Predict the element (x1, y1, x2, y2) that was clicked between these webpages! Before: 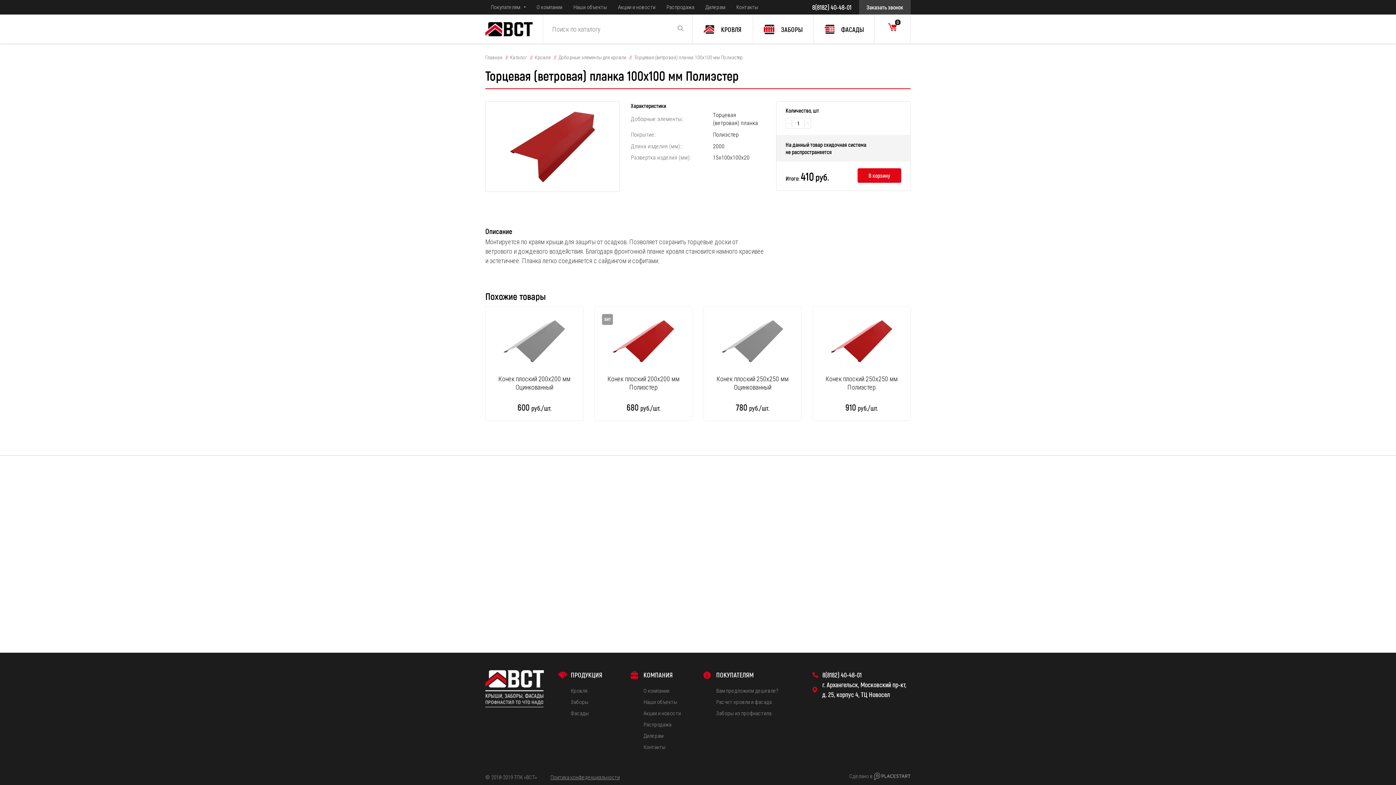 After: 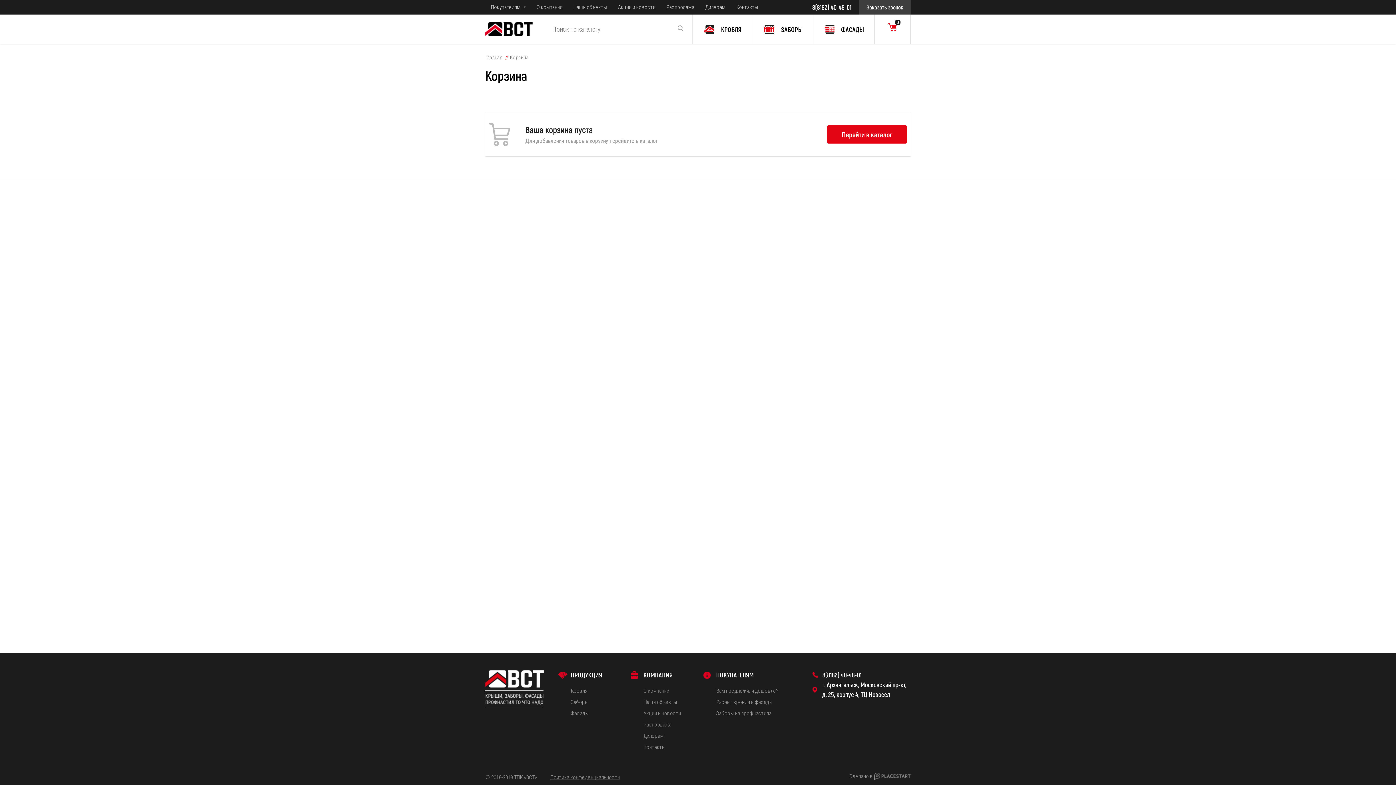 Action: bbox: (874, 14, 910, 43)